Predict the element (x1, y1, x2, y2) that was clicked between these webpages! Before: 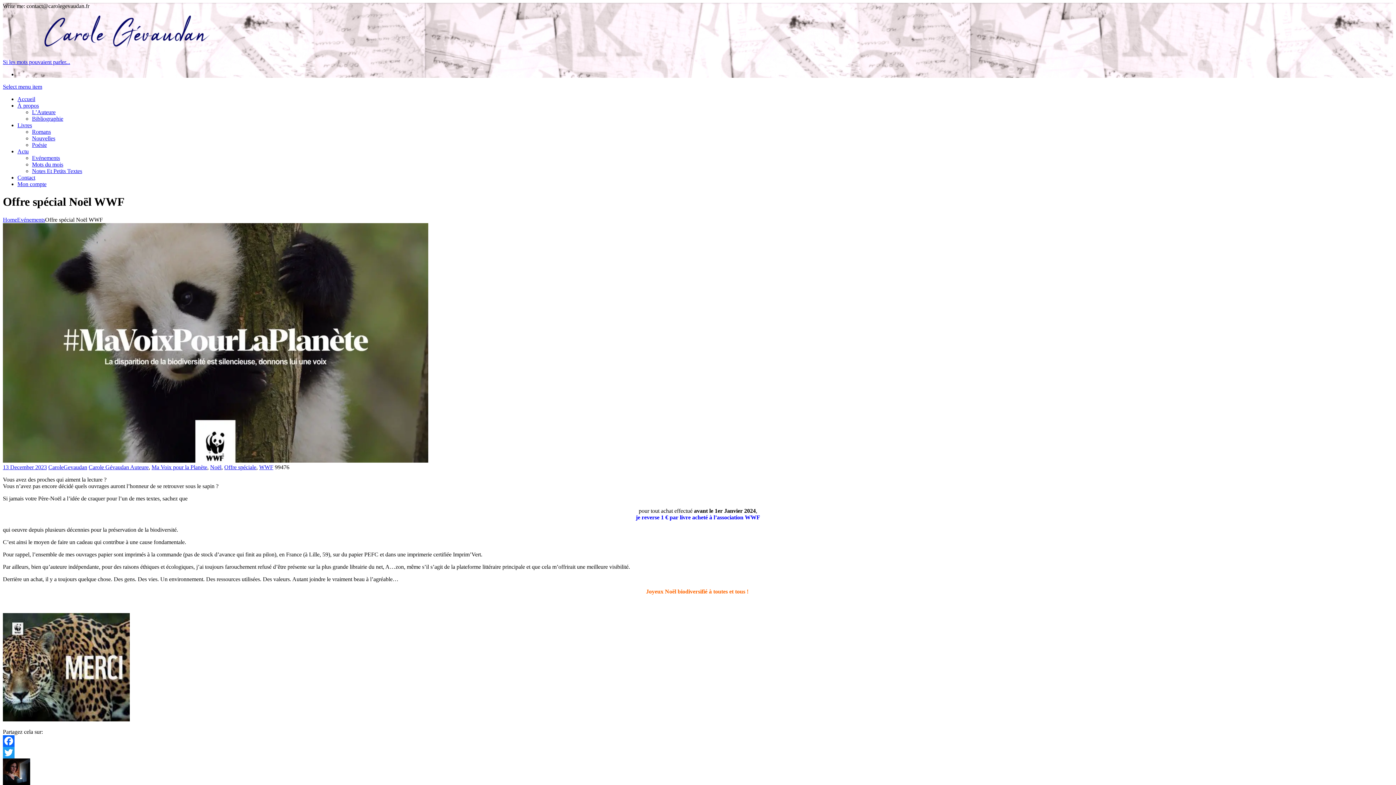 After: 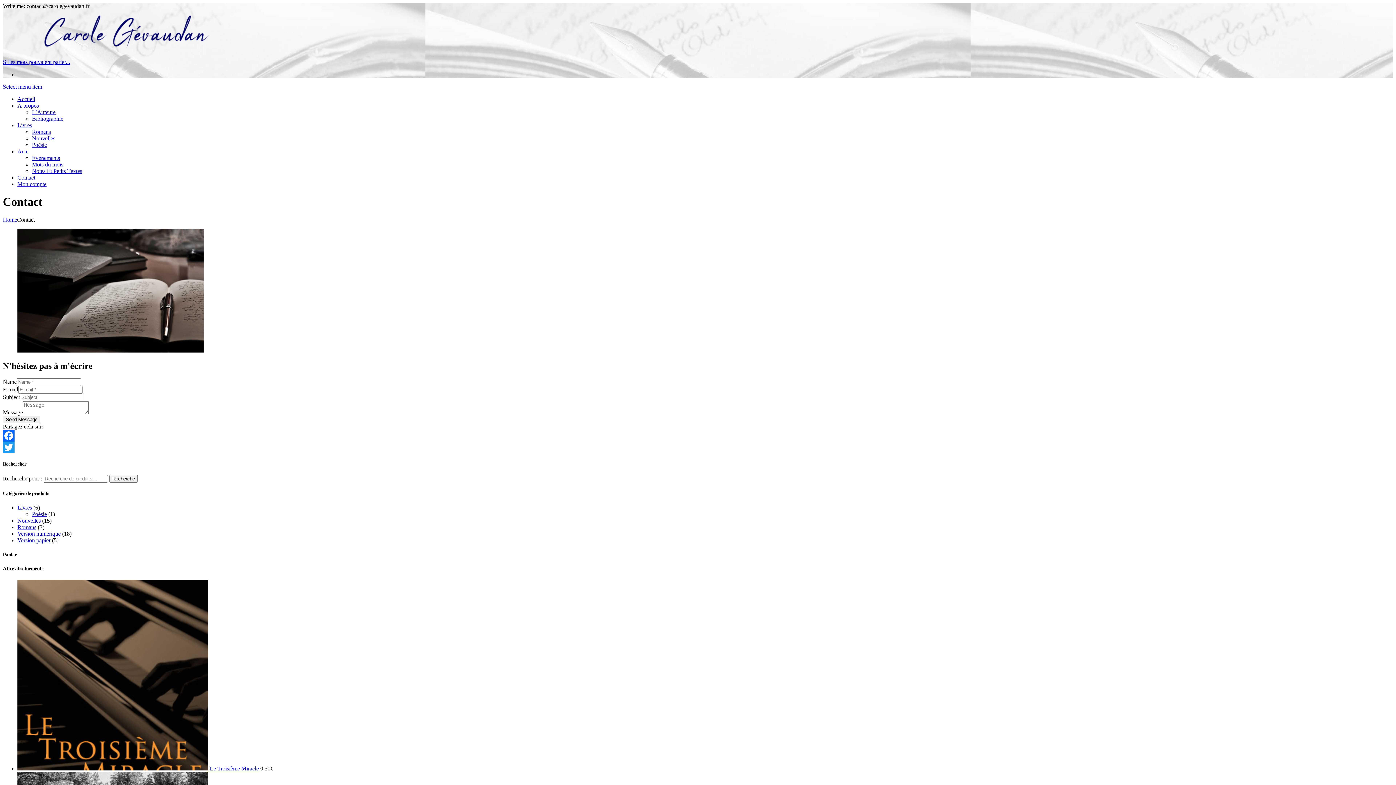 Action: label: Contact bbox: (17, 174, 35, 180)